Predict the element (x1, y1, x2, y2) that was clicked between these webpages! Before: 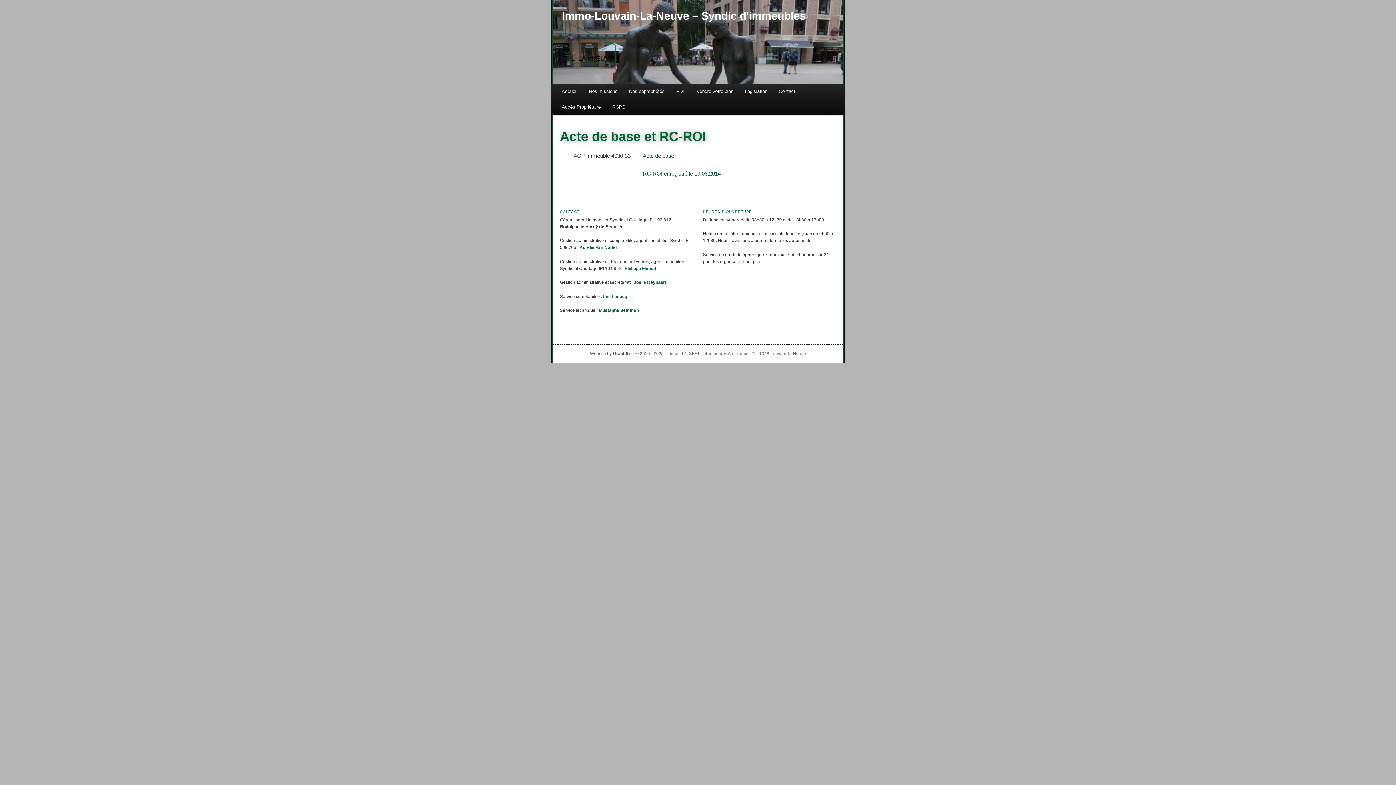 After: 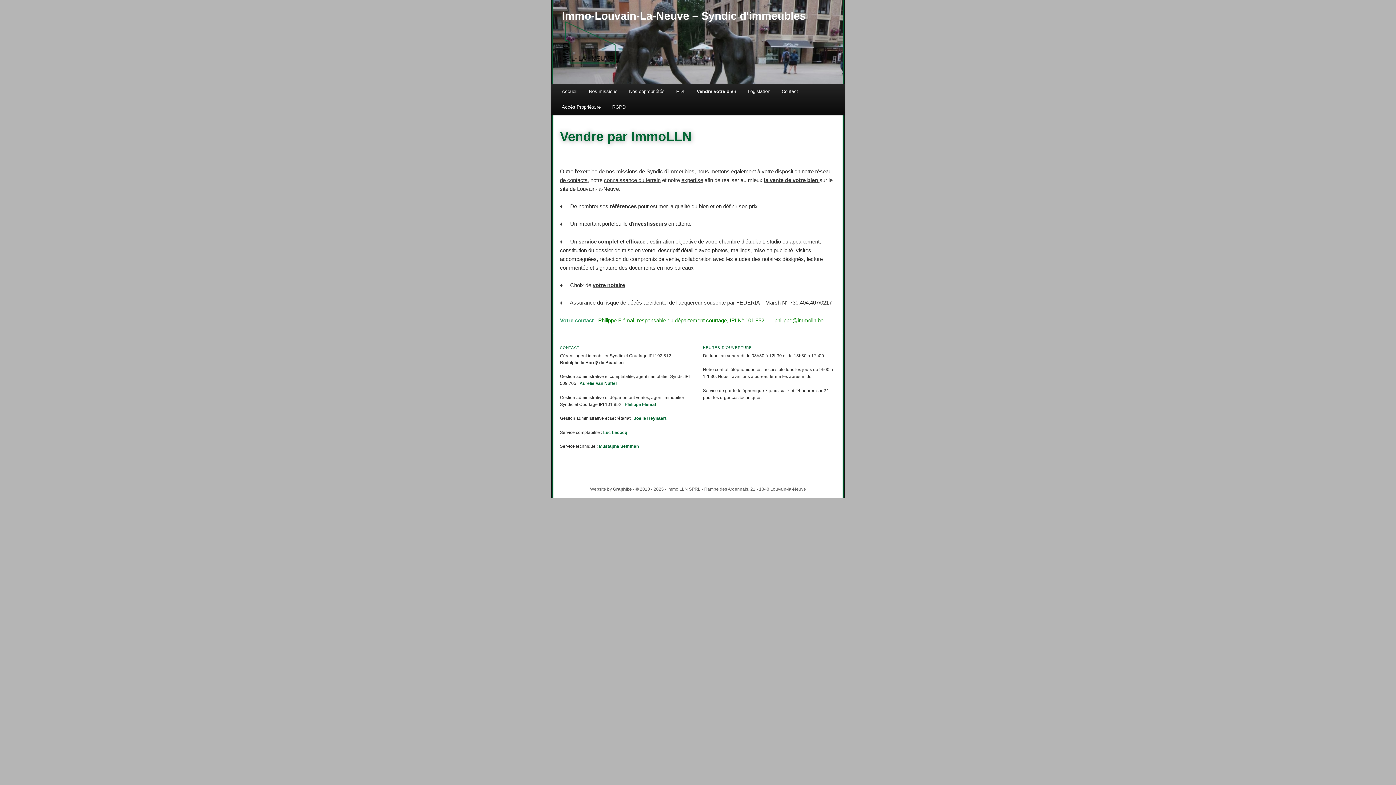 Action: bbox: (691, 83, 739, 99) label: Vendre votre bien